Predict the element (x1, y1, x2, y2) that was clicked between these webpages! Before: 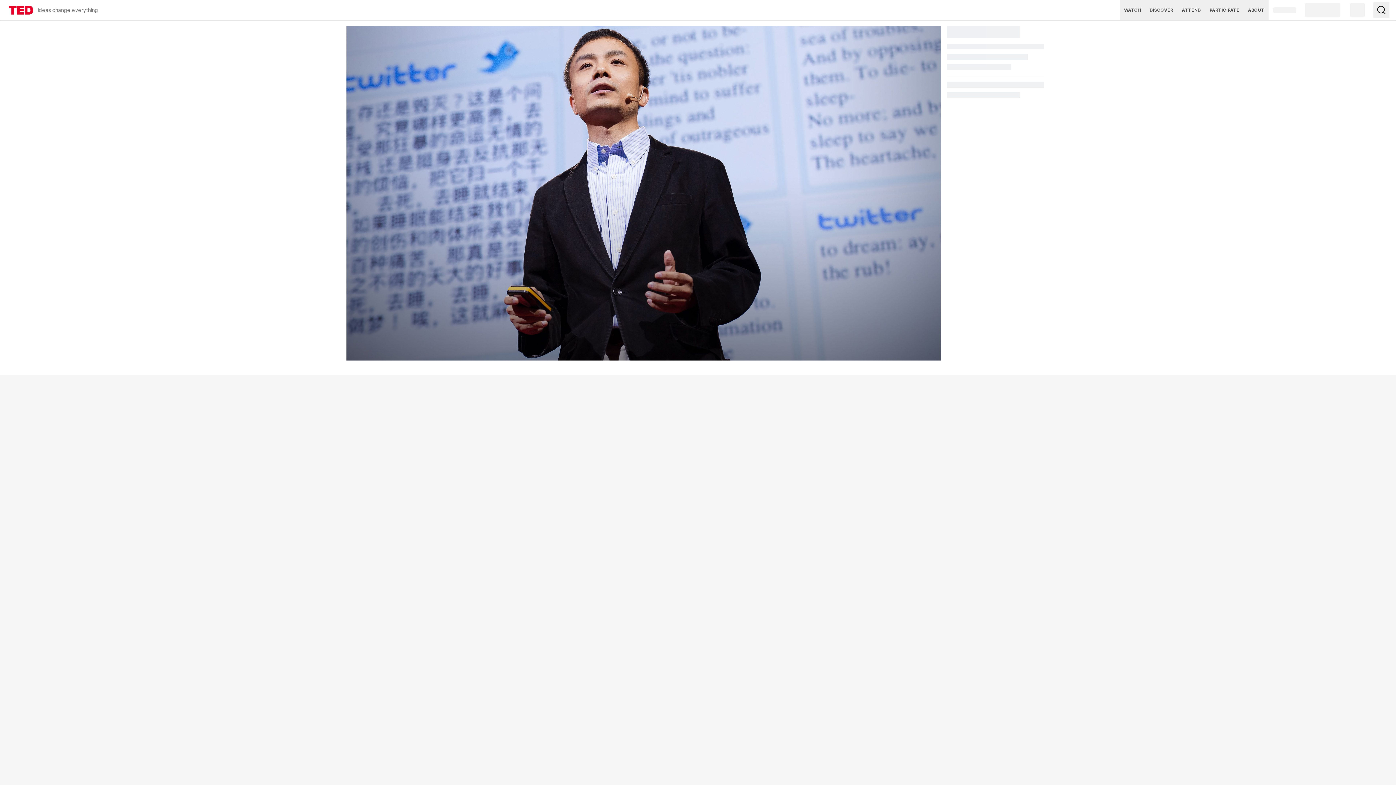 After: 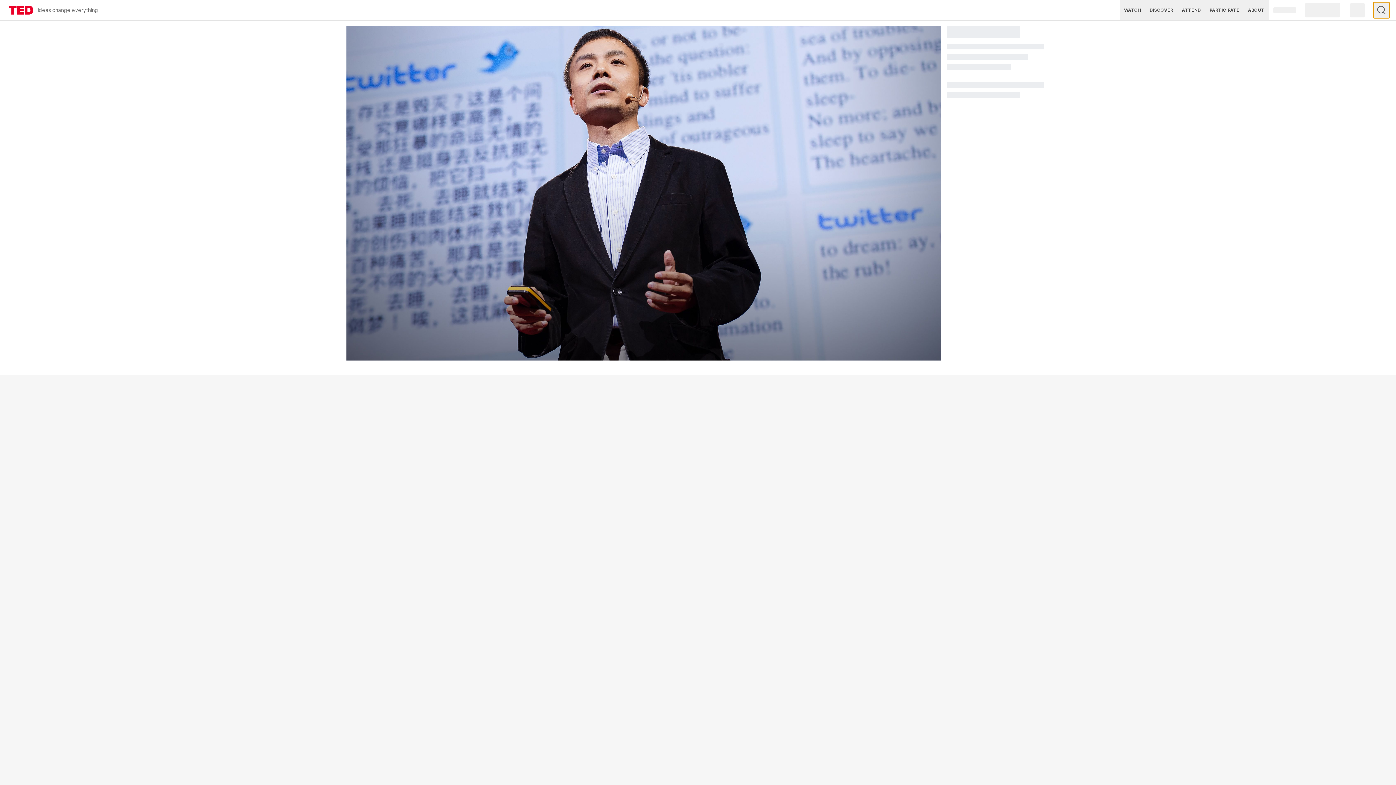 Action: label: Type to search bbox: (1373, 2, 1389, 18)